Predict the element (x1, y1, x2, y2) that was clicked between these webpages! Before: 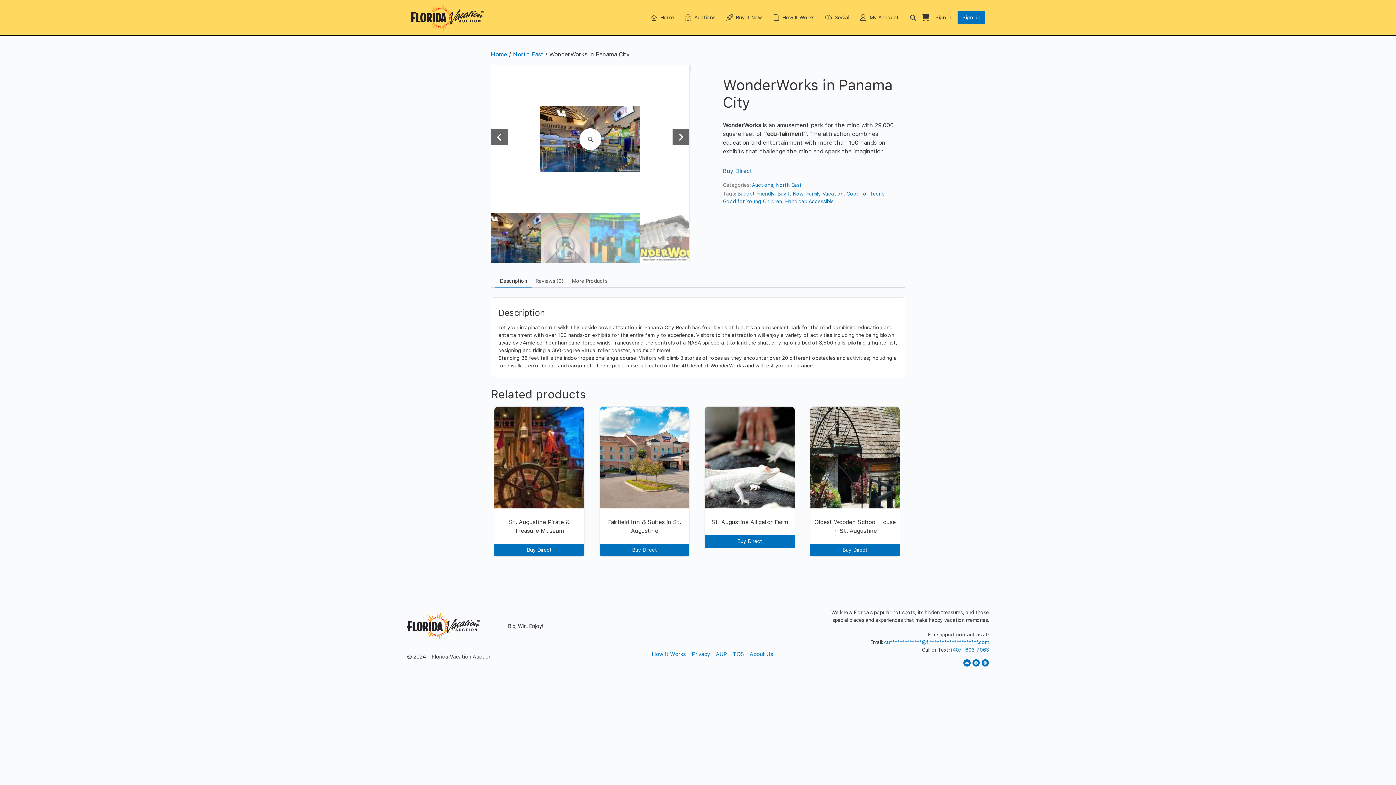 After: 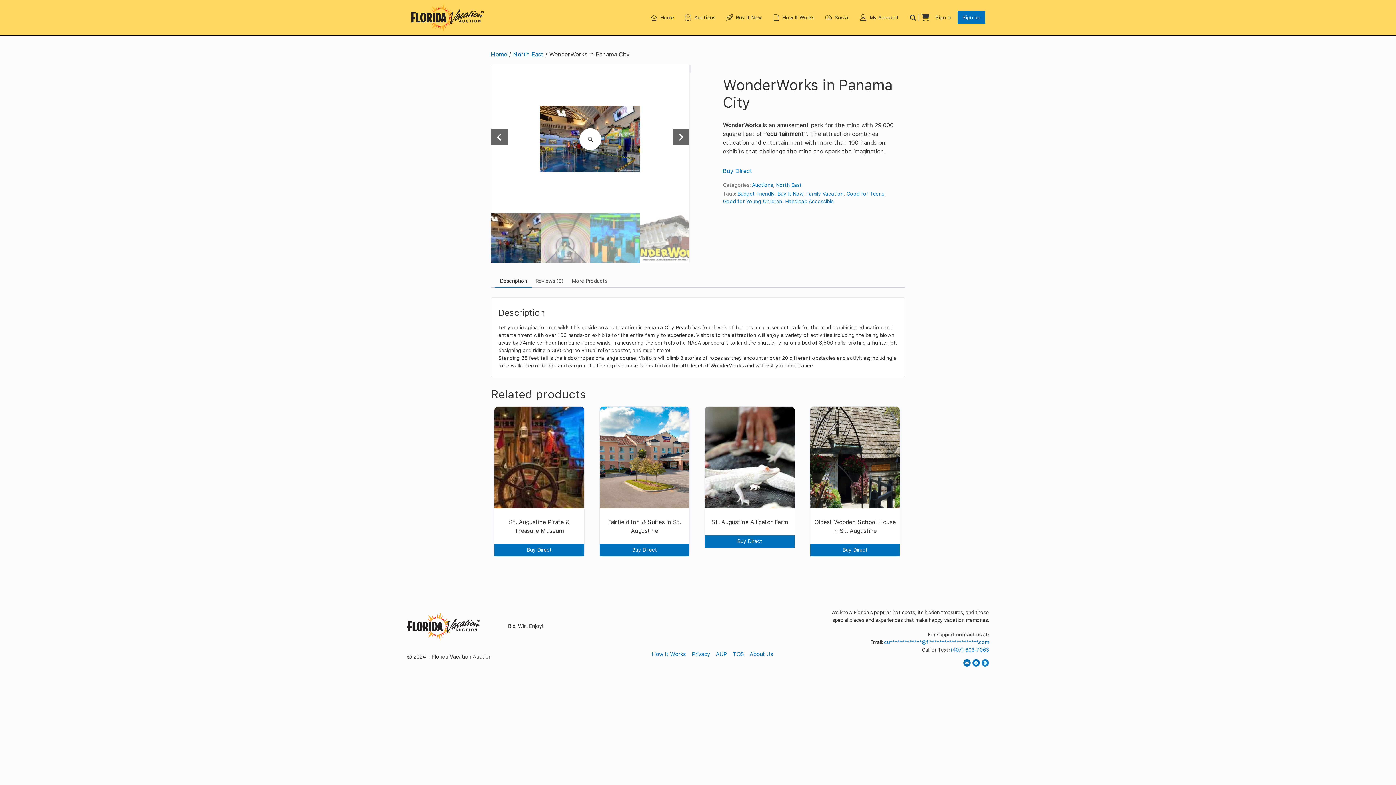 Action: bbox: (981, 659, 989, 667) label: Instagram